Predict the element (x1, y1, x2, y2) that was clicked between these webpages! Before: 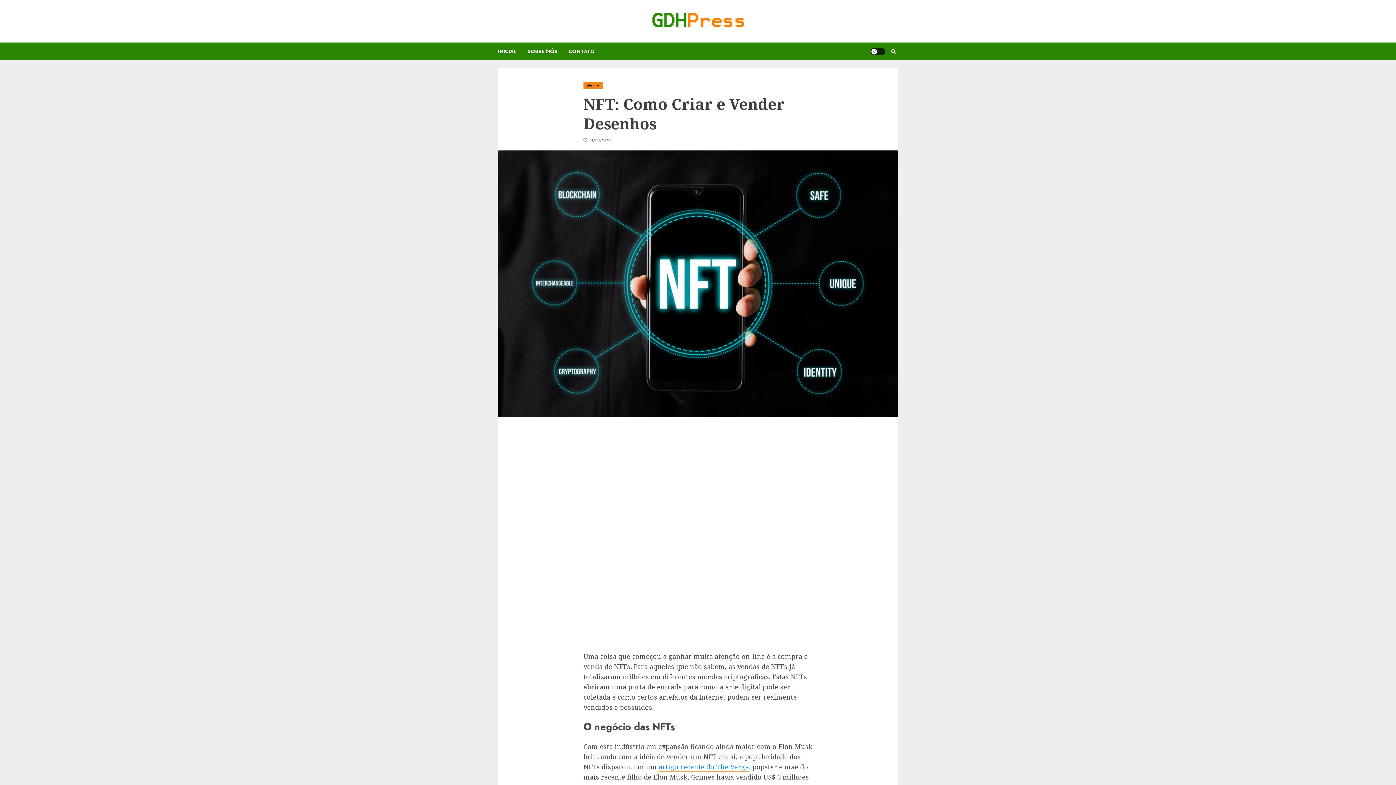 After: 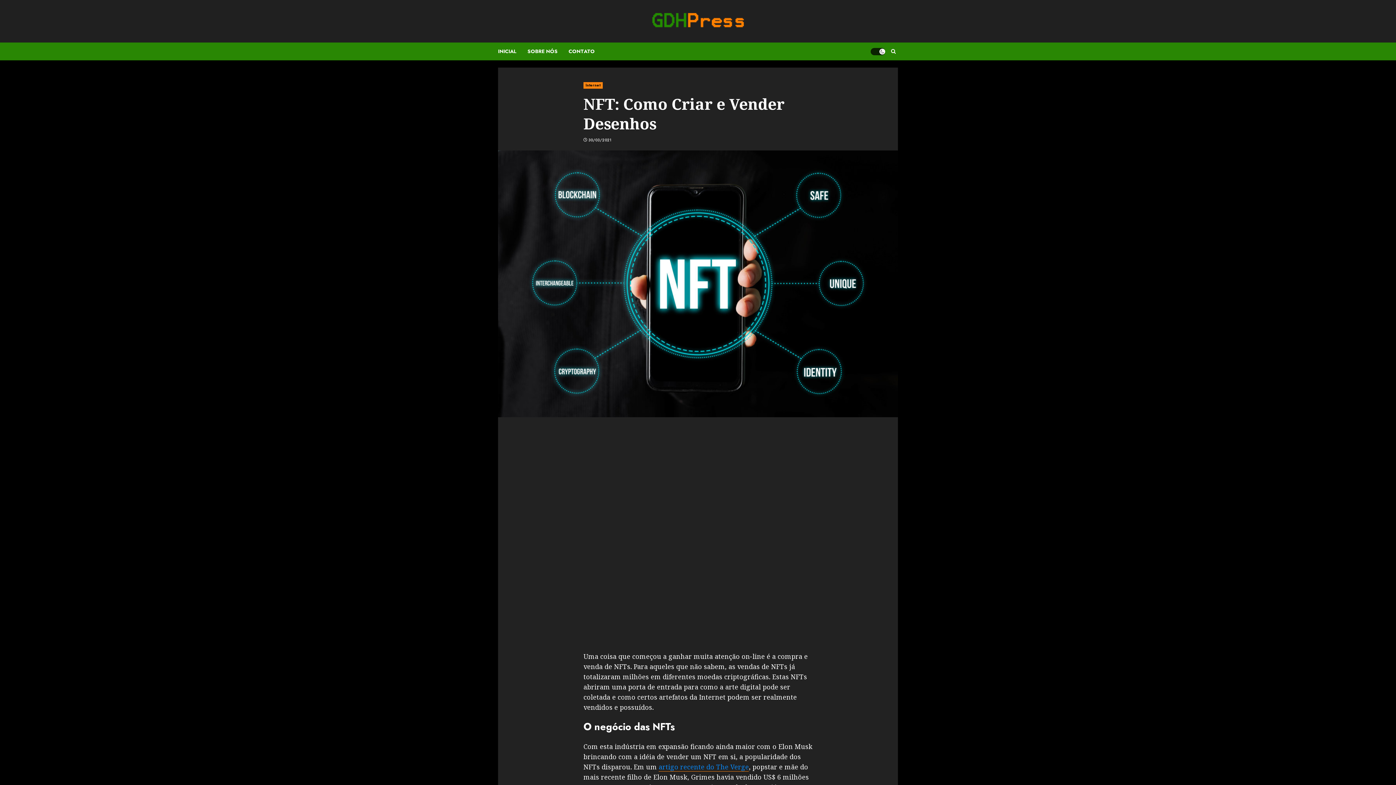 Action: label: Light/Dark Button bbox: (870, 47, 885, 55)